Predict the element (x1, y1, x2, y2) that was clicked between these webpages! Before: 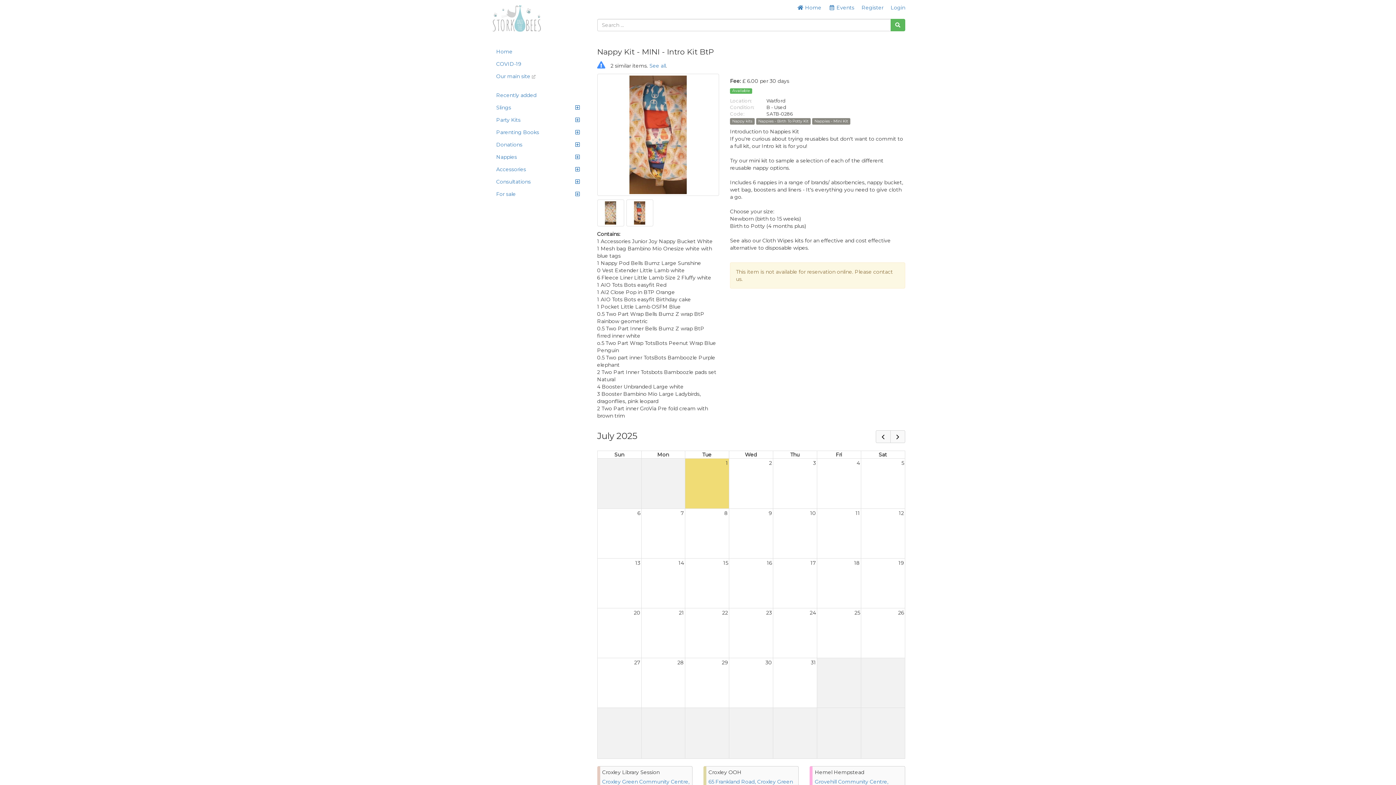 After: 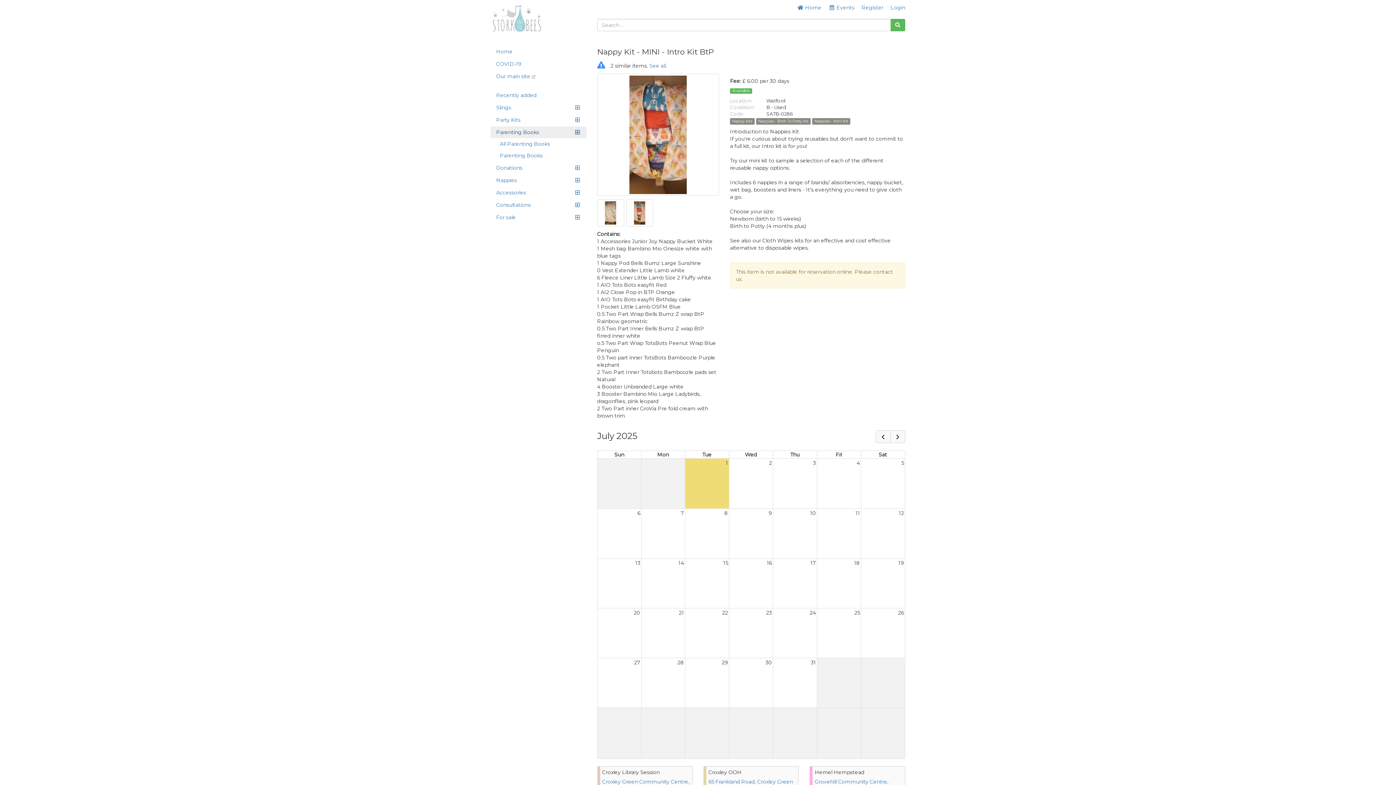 Action: label: Parenting Books bbox: (490, 126, 586, 138)